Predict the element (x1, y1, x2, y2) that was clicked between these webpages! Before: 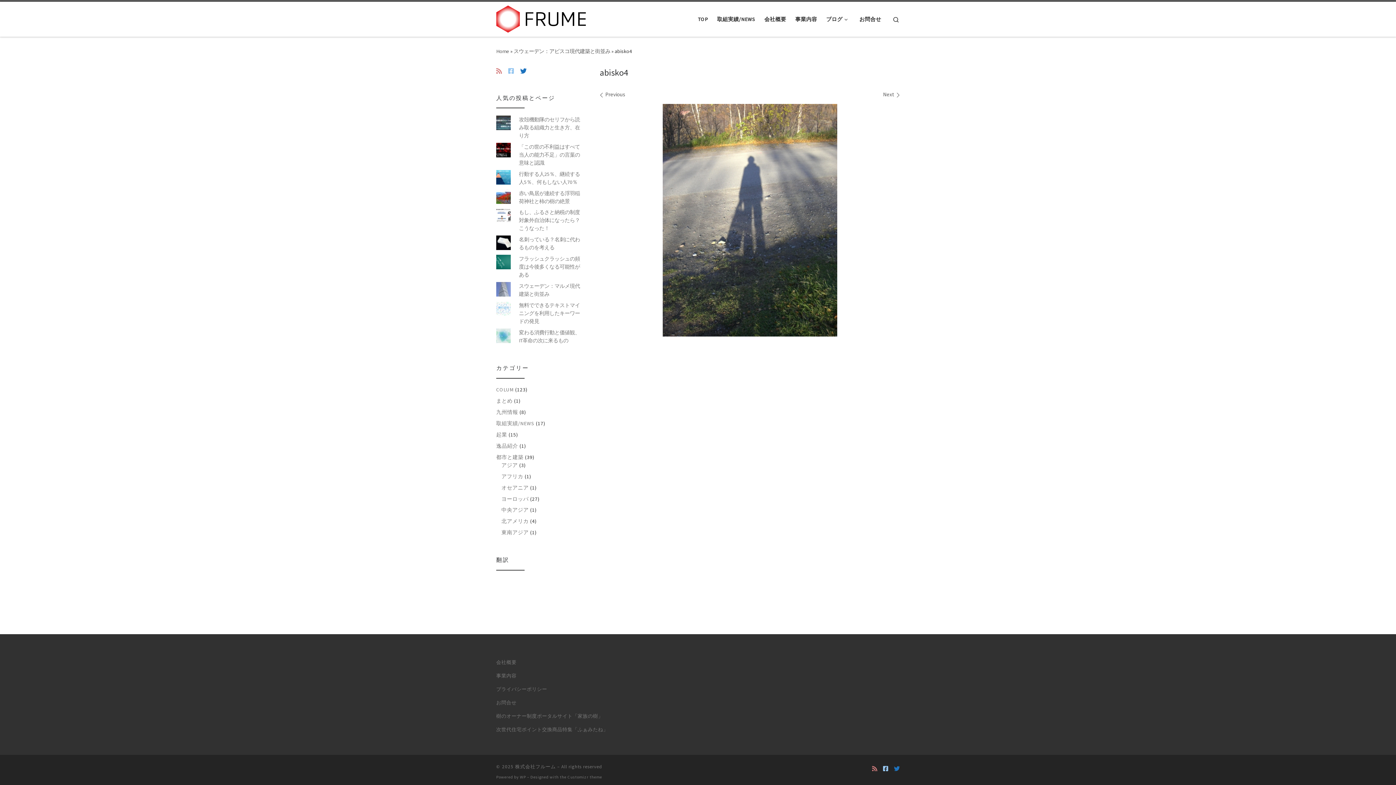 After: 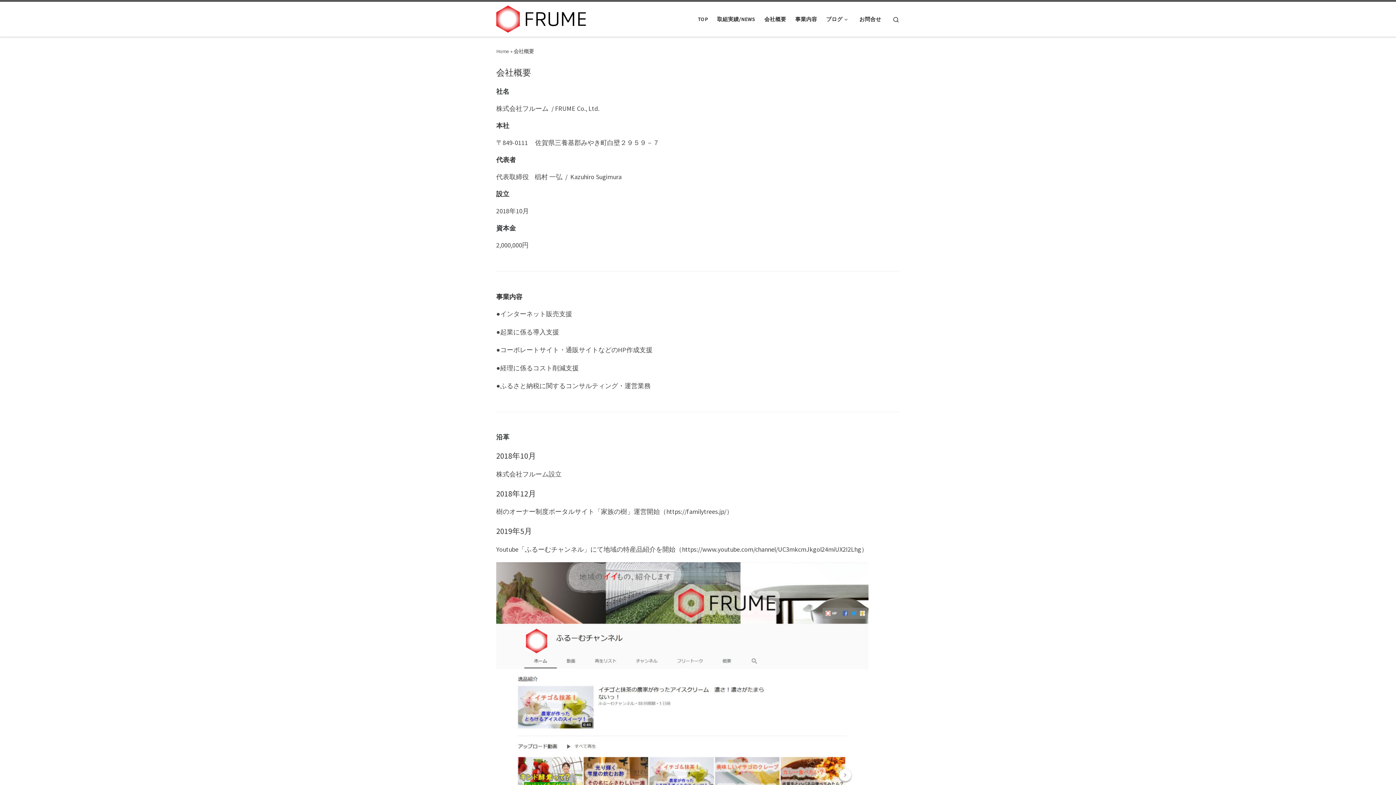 Action: label: 会社概要 bbox: (762, 11, 788, 26)